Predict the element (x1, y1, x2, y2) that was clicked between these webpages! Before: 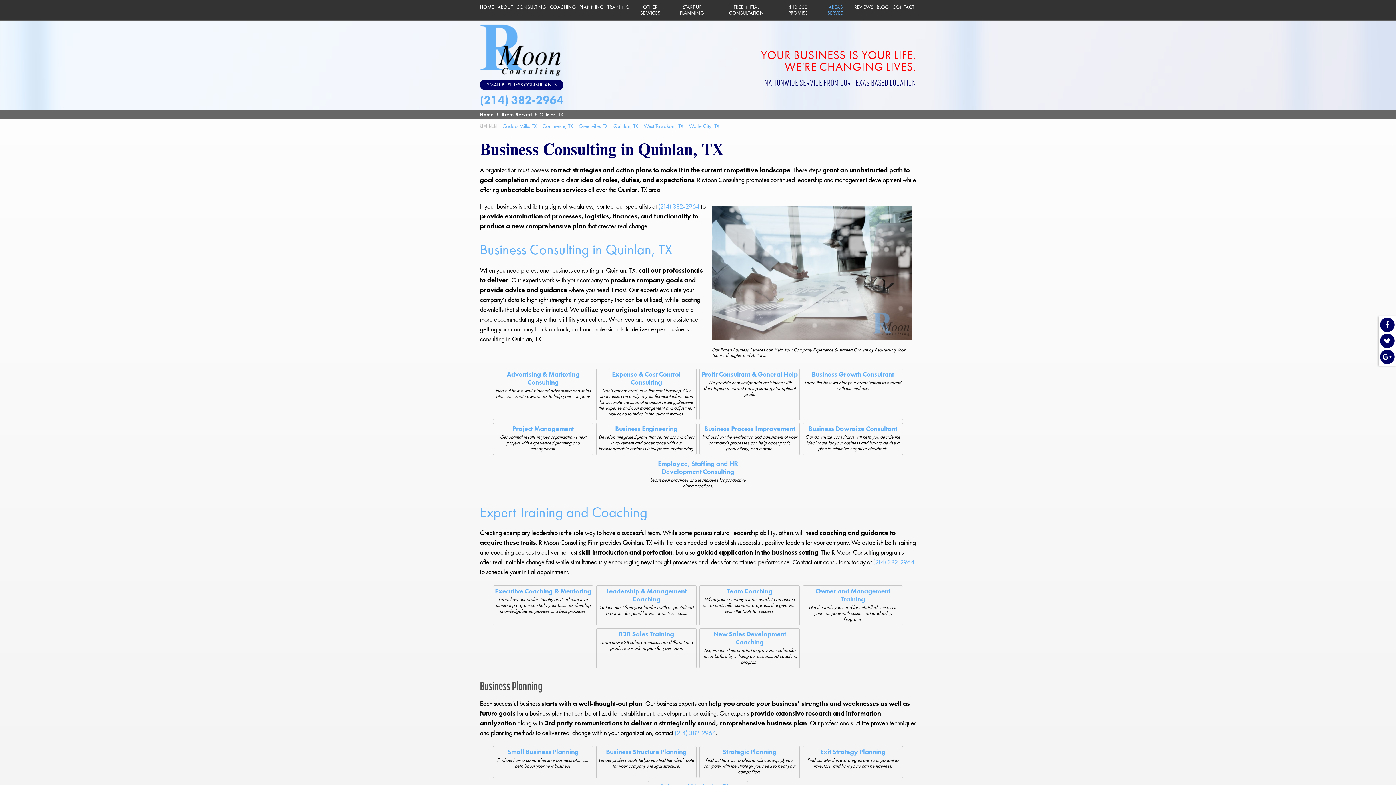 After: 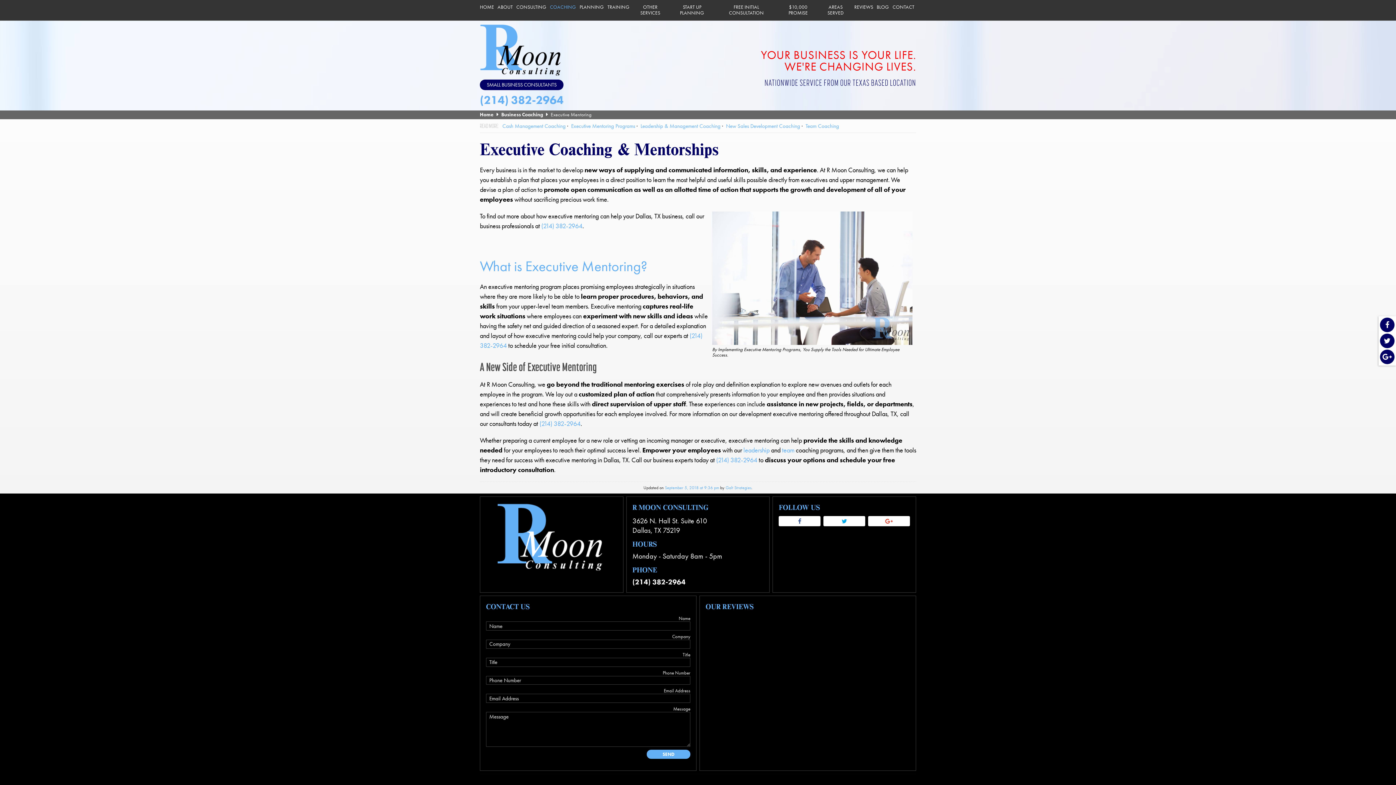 Action: label: Executive Coaching & Mentoring bbox: (494, 587, 591, 596)